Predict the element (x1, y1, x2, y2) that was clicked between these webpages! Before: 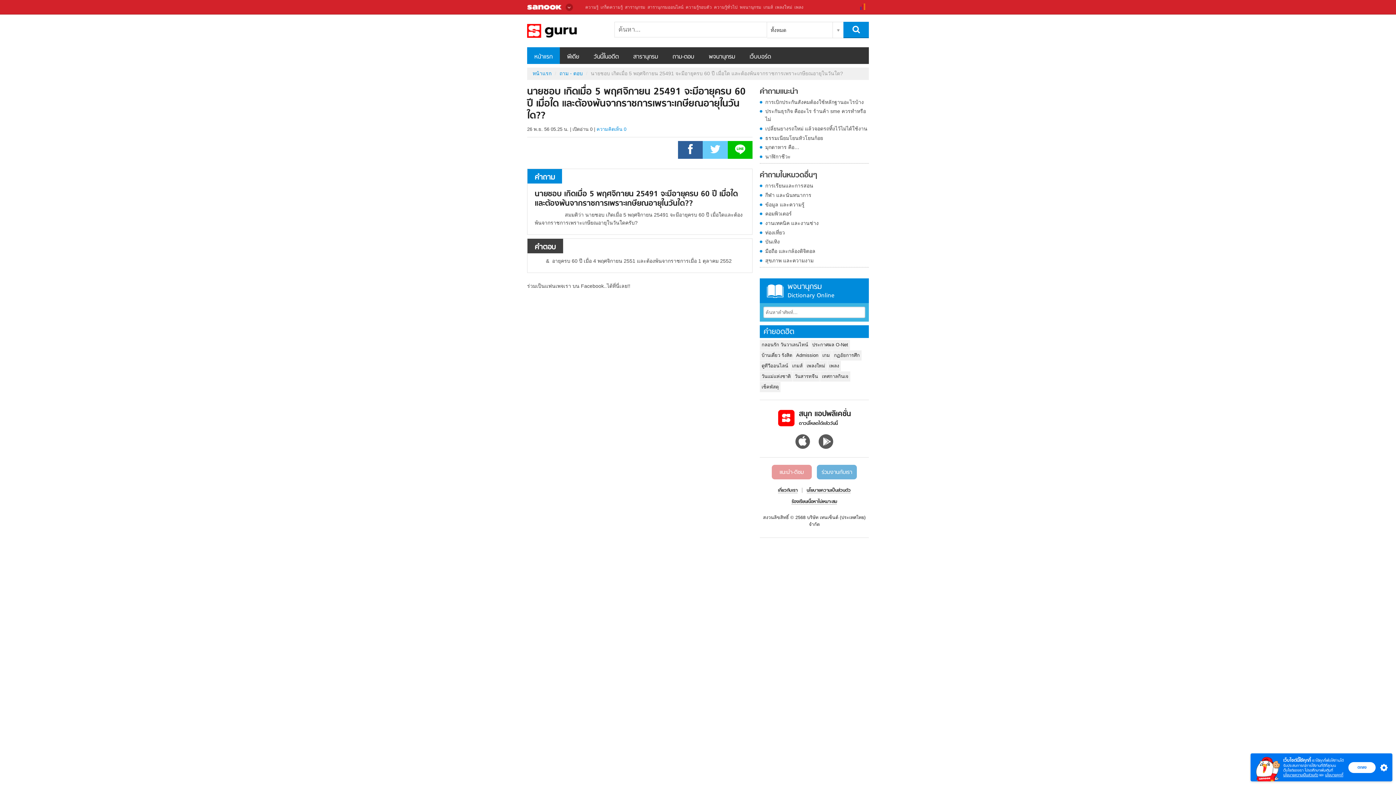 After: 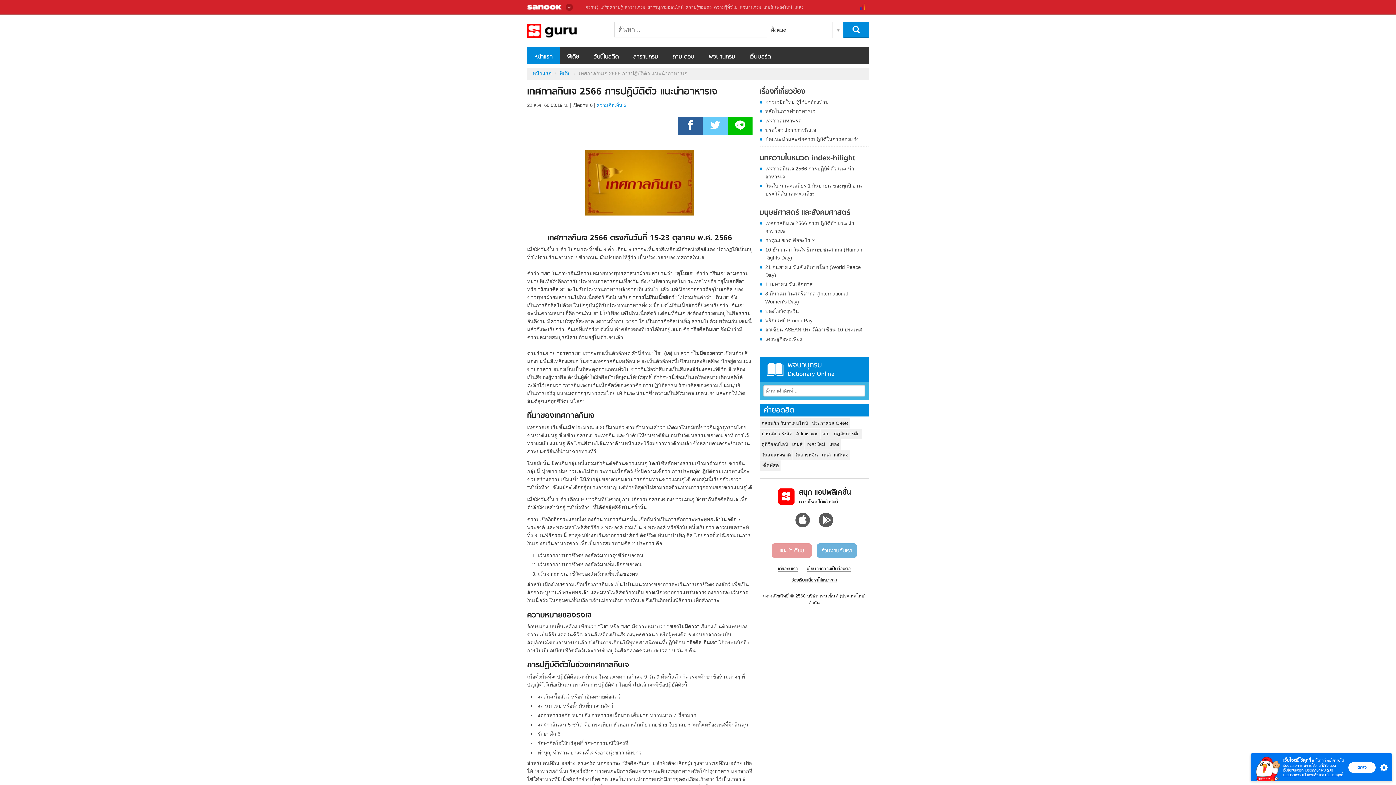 Action: bbox: (820, 371, 850, 381) label: เทศกาลกินเจ